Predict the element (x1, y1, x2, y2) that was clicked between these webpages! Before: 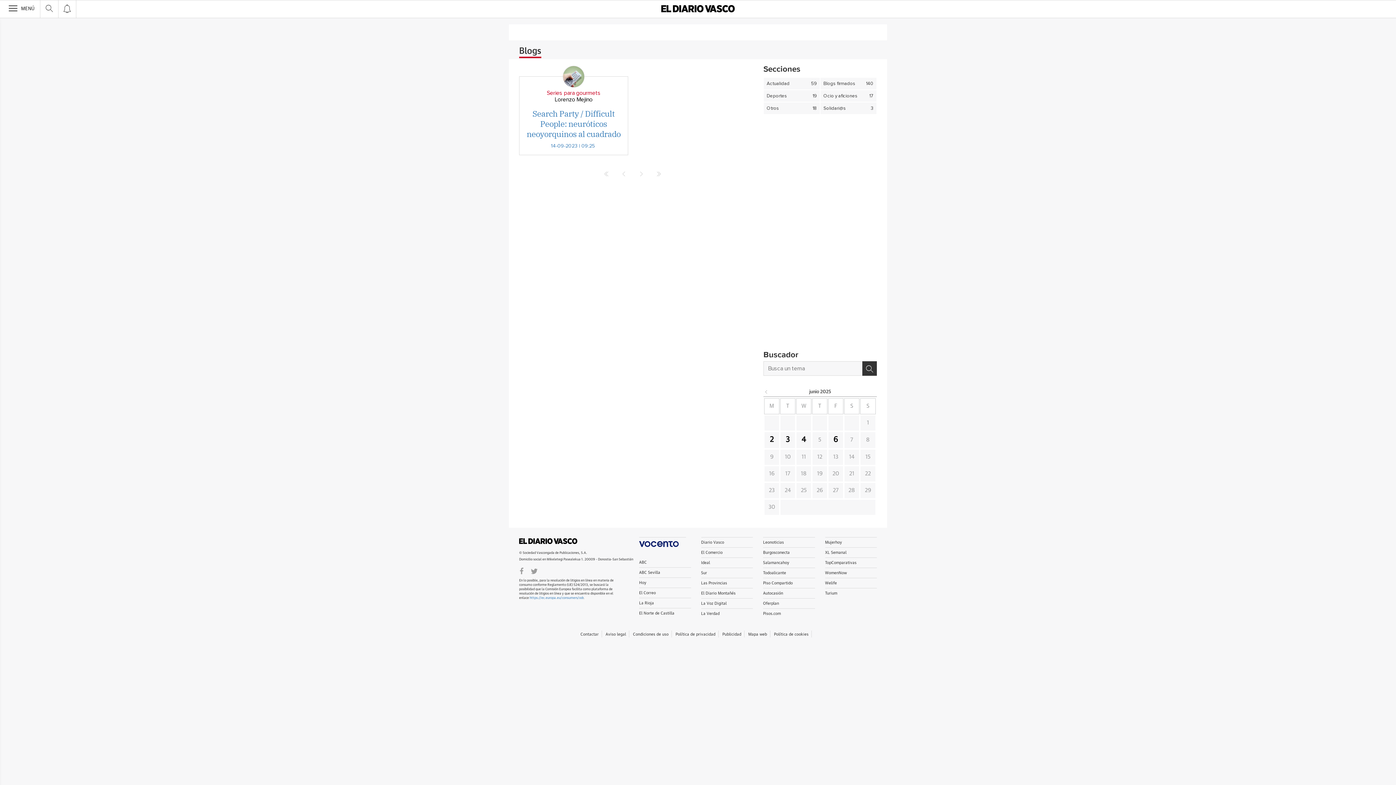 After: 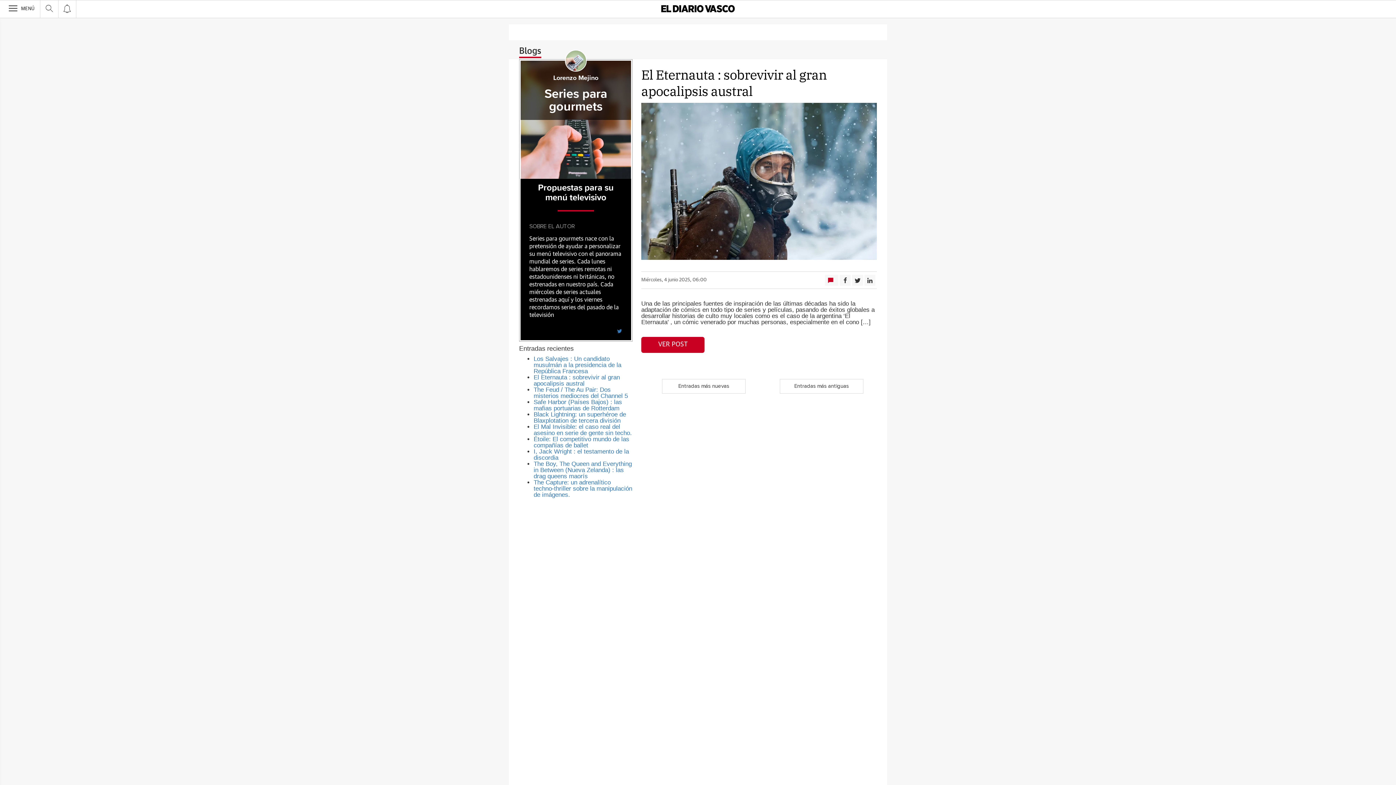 Action: bbox: (801, 436, 806, 443) label: 4